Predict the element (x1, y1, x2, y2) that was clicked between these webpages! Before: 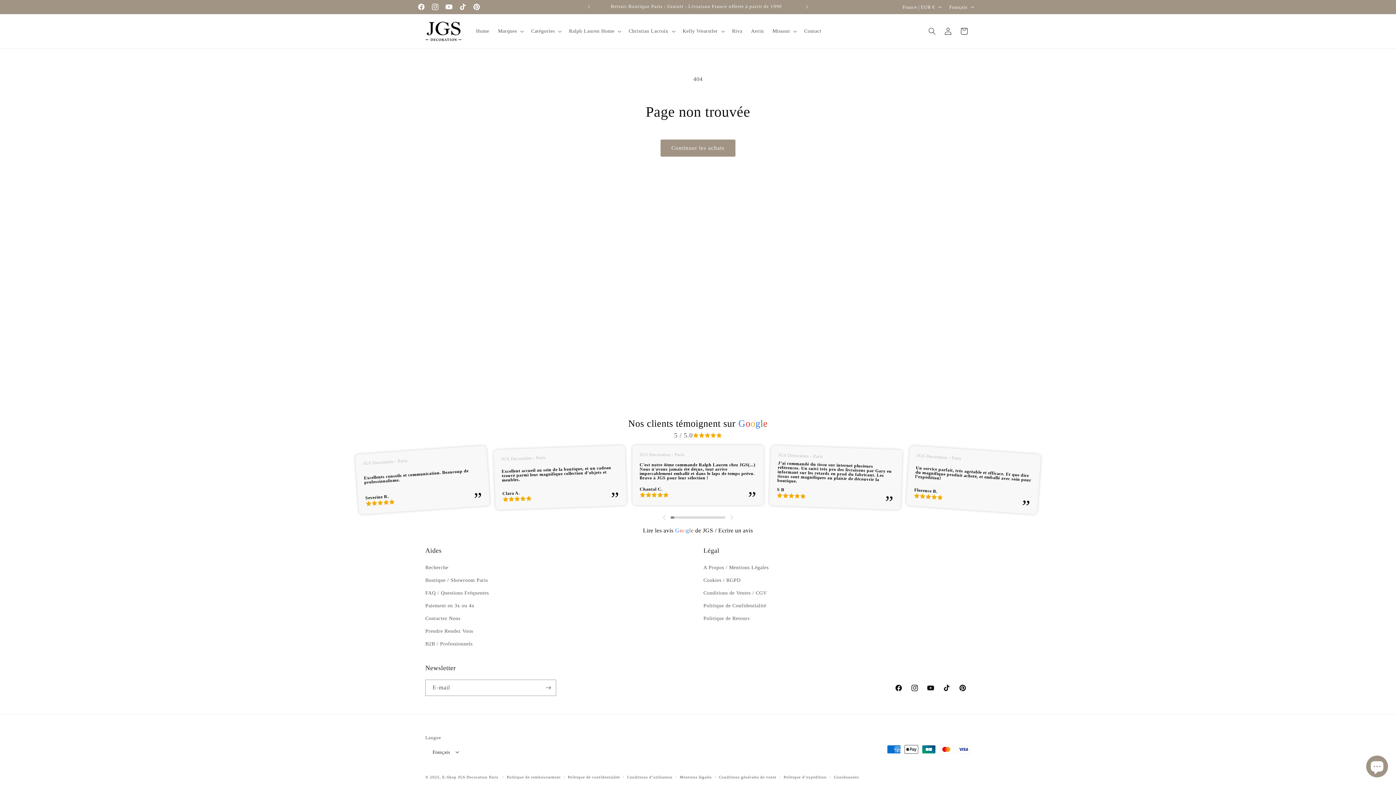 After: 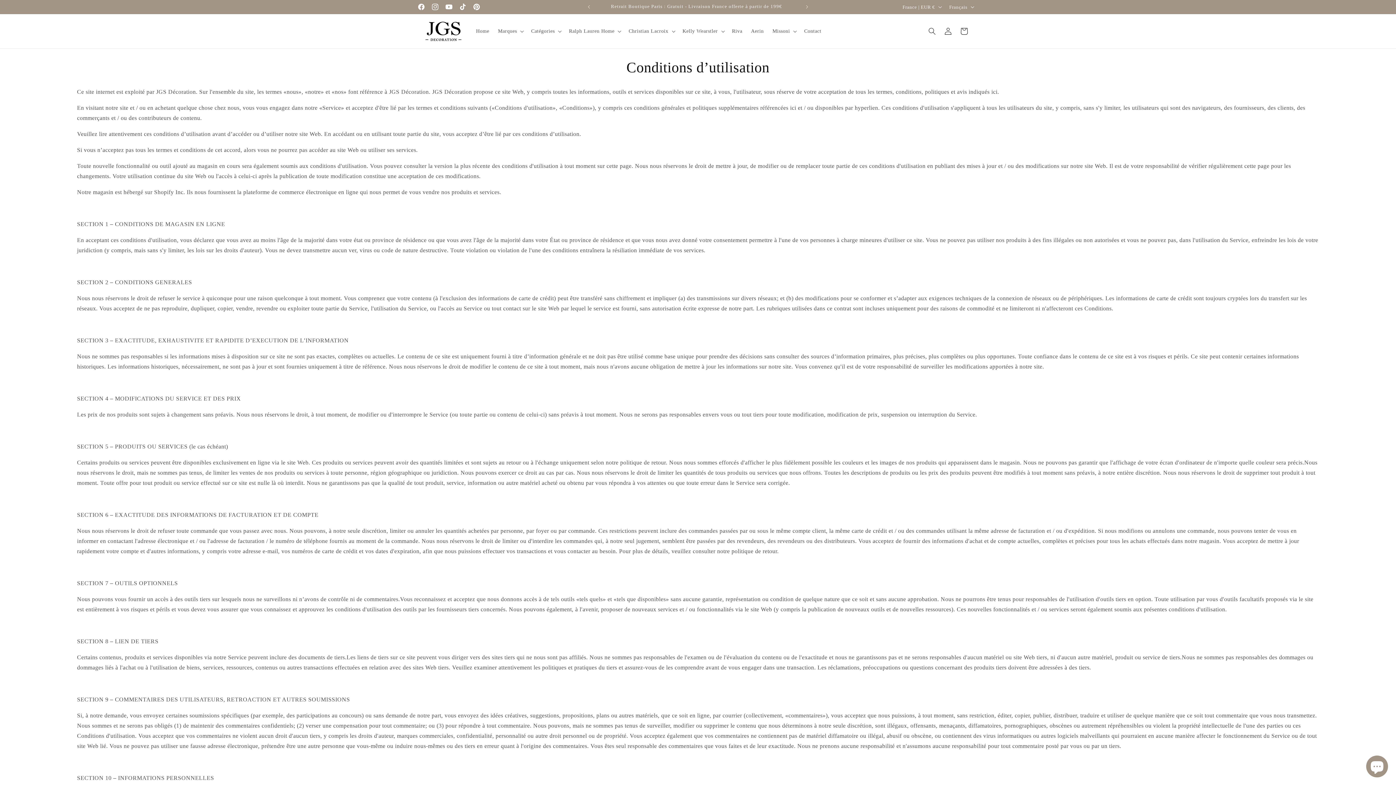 Action: label: Conditions d’utilisation bbox: (627, 774, 672, 780)